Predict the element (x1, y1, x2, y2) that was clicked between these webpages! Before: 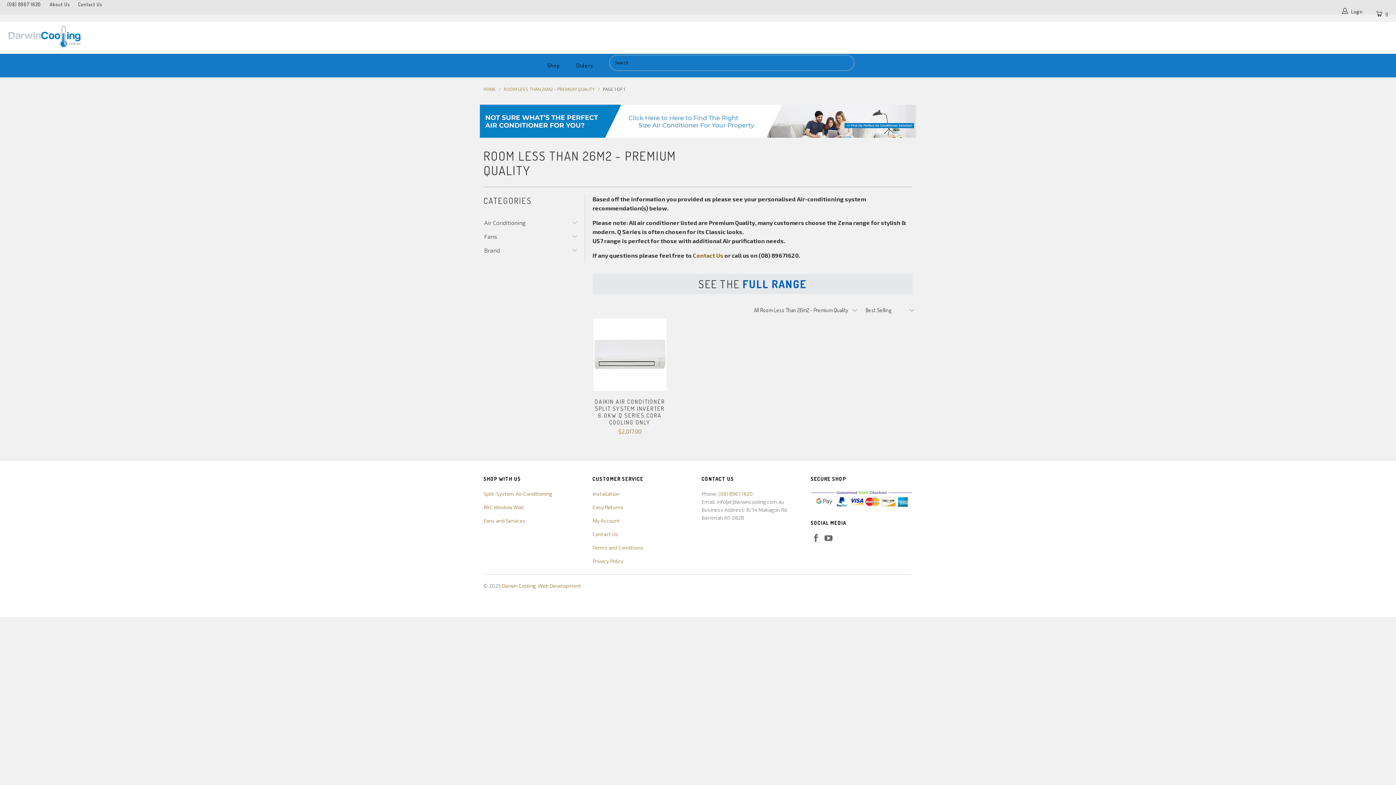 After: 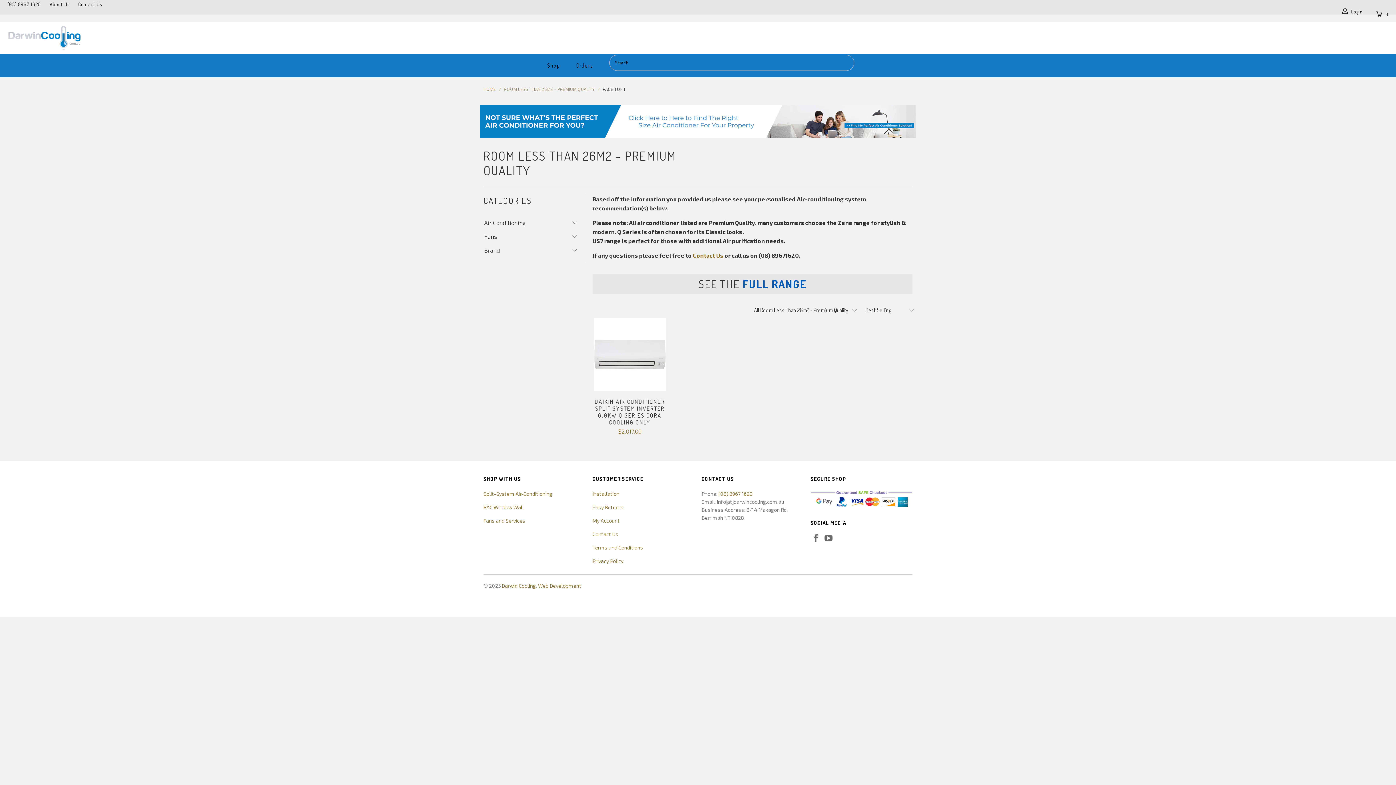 Action: bbox: (504, 86, 594, 91) label: ROOM LESS THAN 26M2 - PREMIUM QUALITY